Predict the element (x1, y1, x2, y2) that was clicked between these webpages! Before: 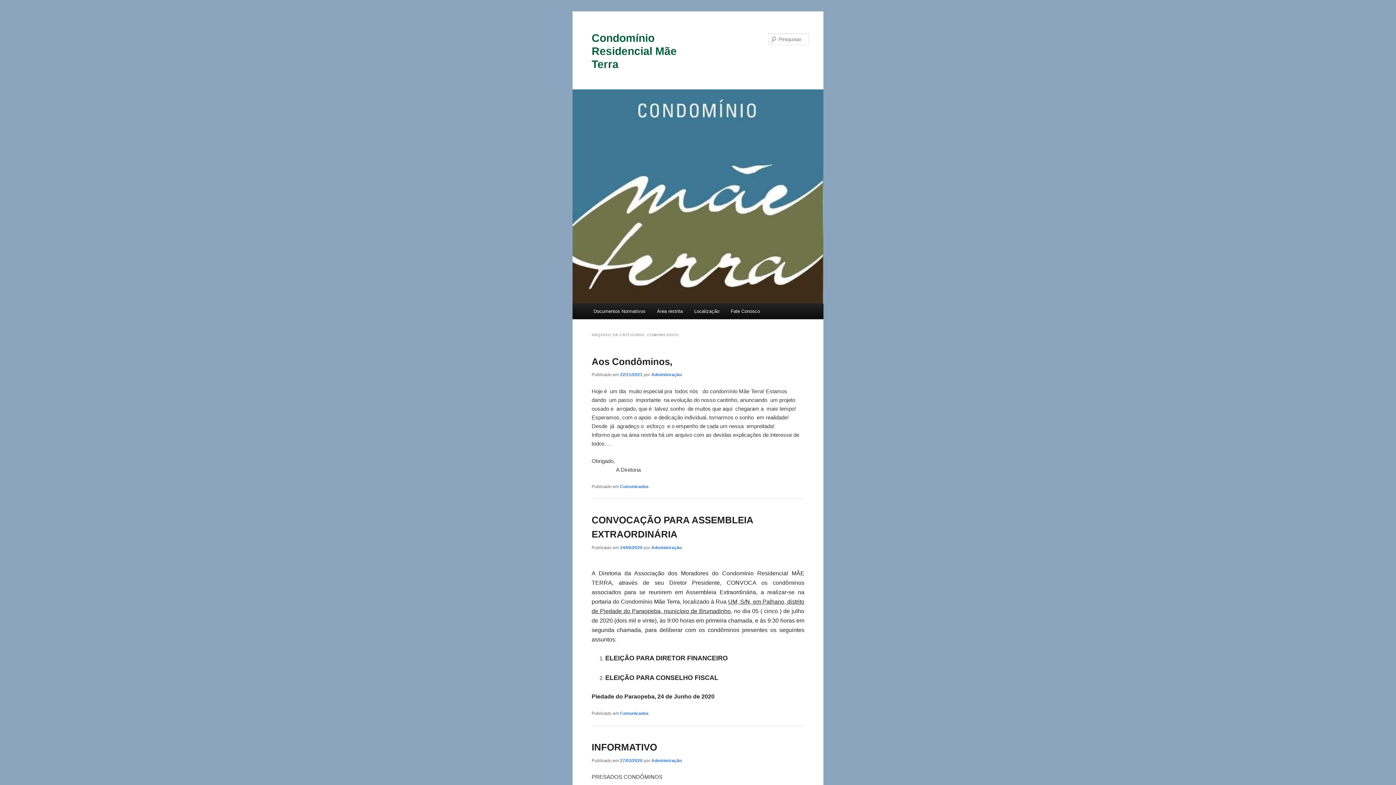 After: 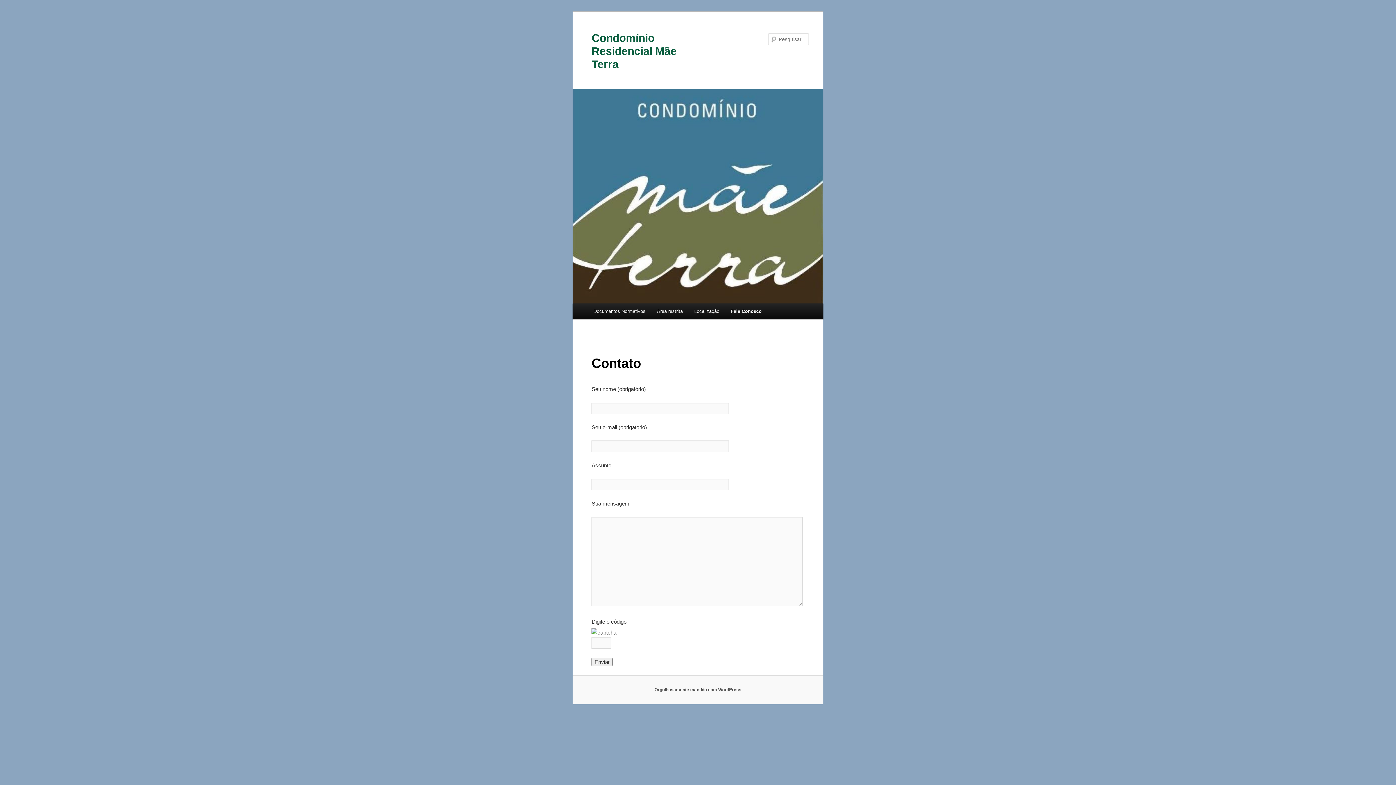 Action: bbox: (725, 303, 765, 319) label: Fale Conosco